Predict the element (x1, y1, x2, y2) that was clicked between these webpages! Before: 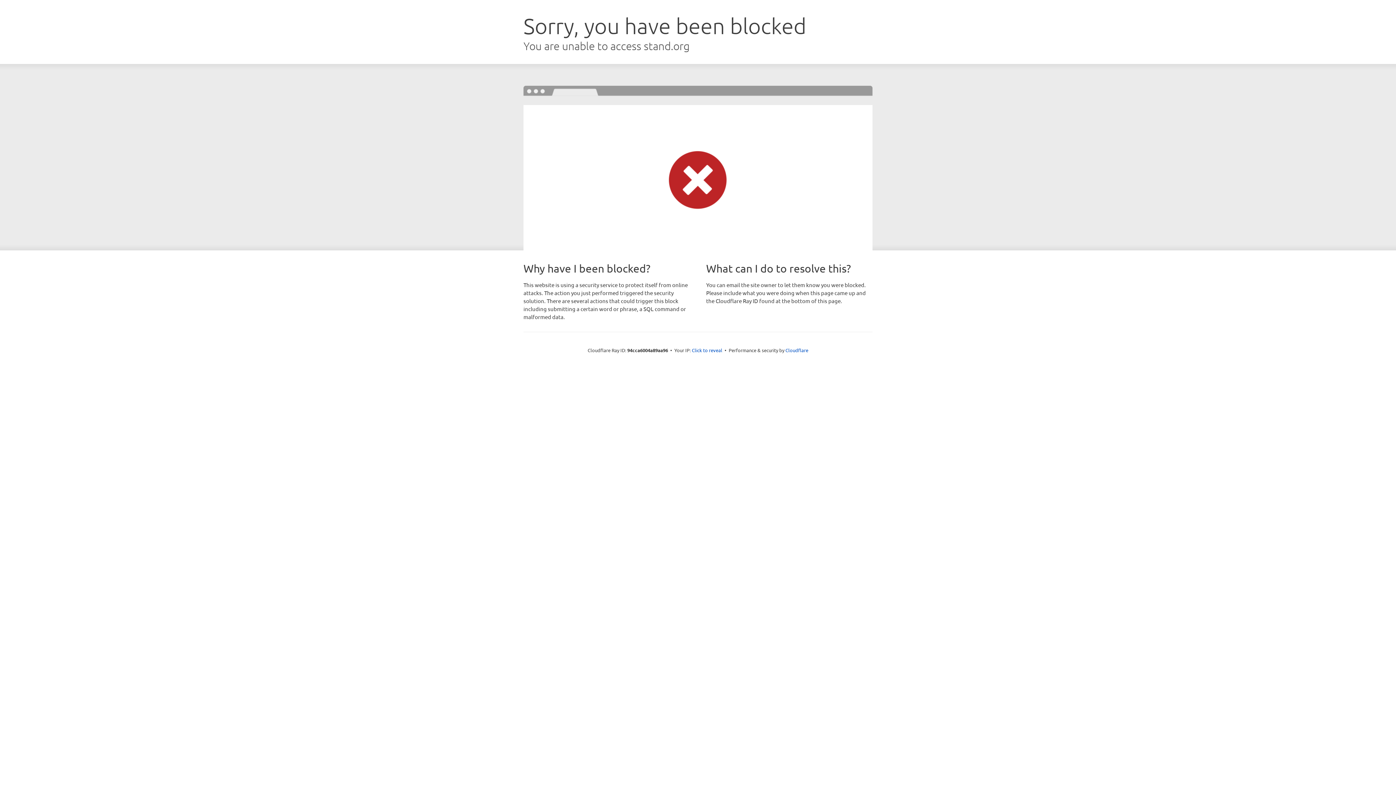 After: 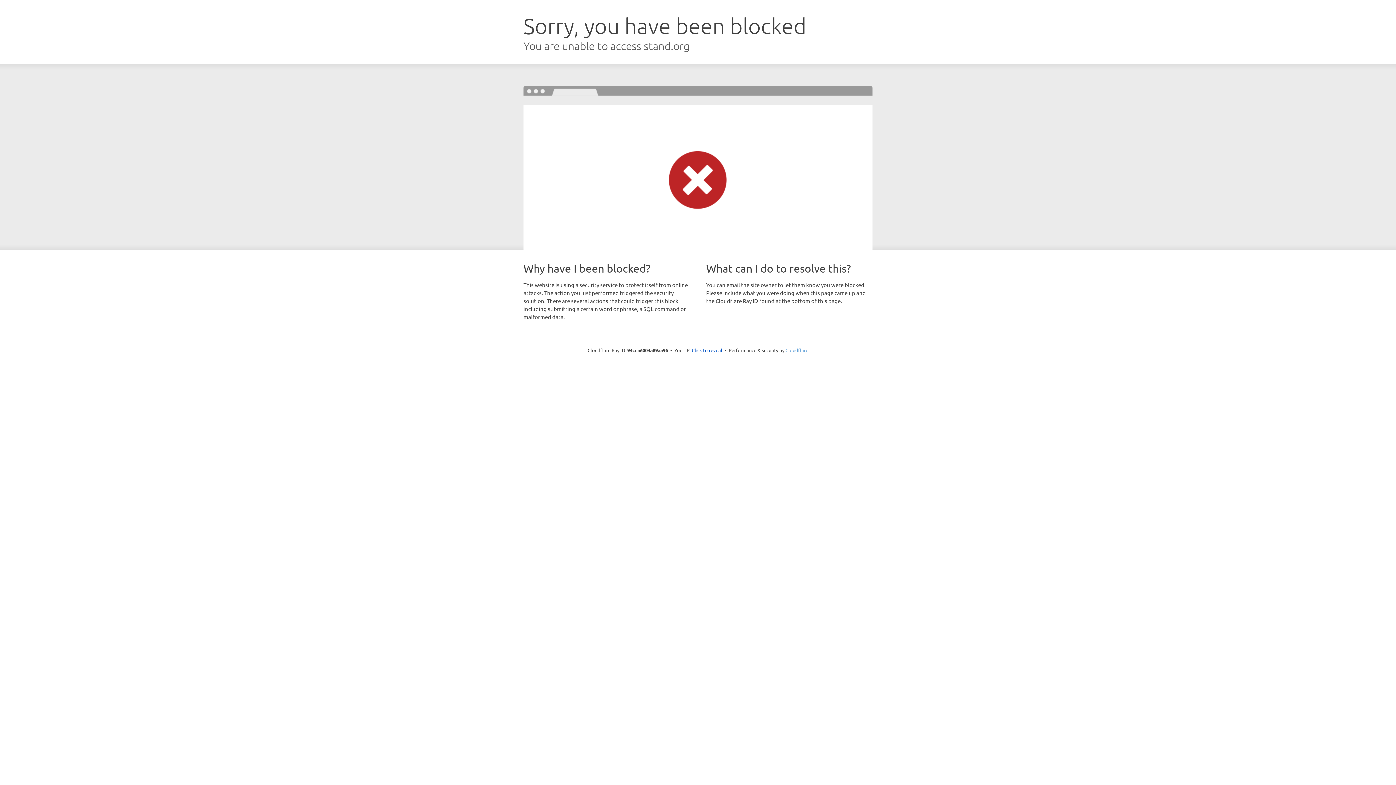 Action: label: Cloudflare bbox: (785, 347, 808, 353)